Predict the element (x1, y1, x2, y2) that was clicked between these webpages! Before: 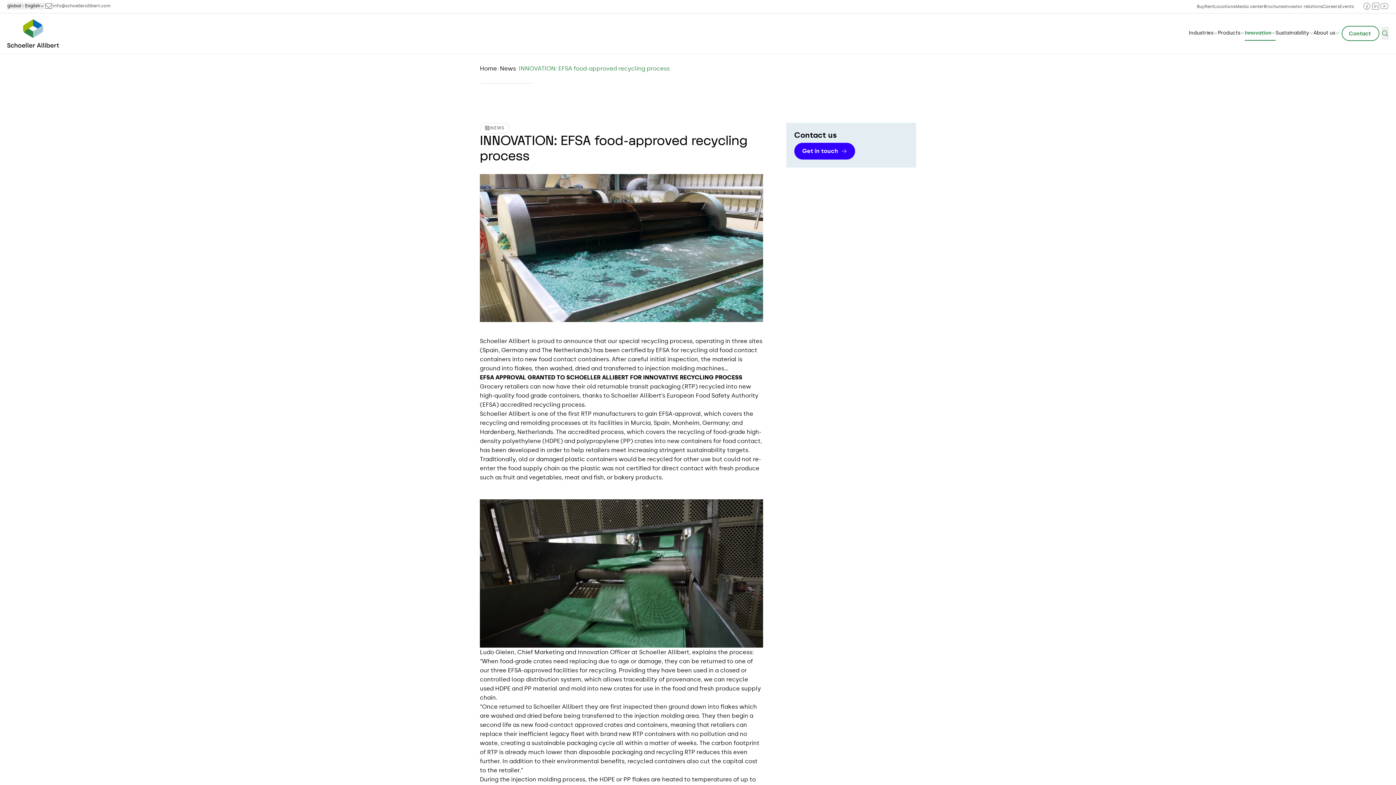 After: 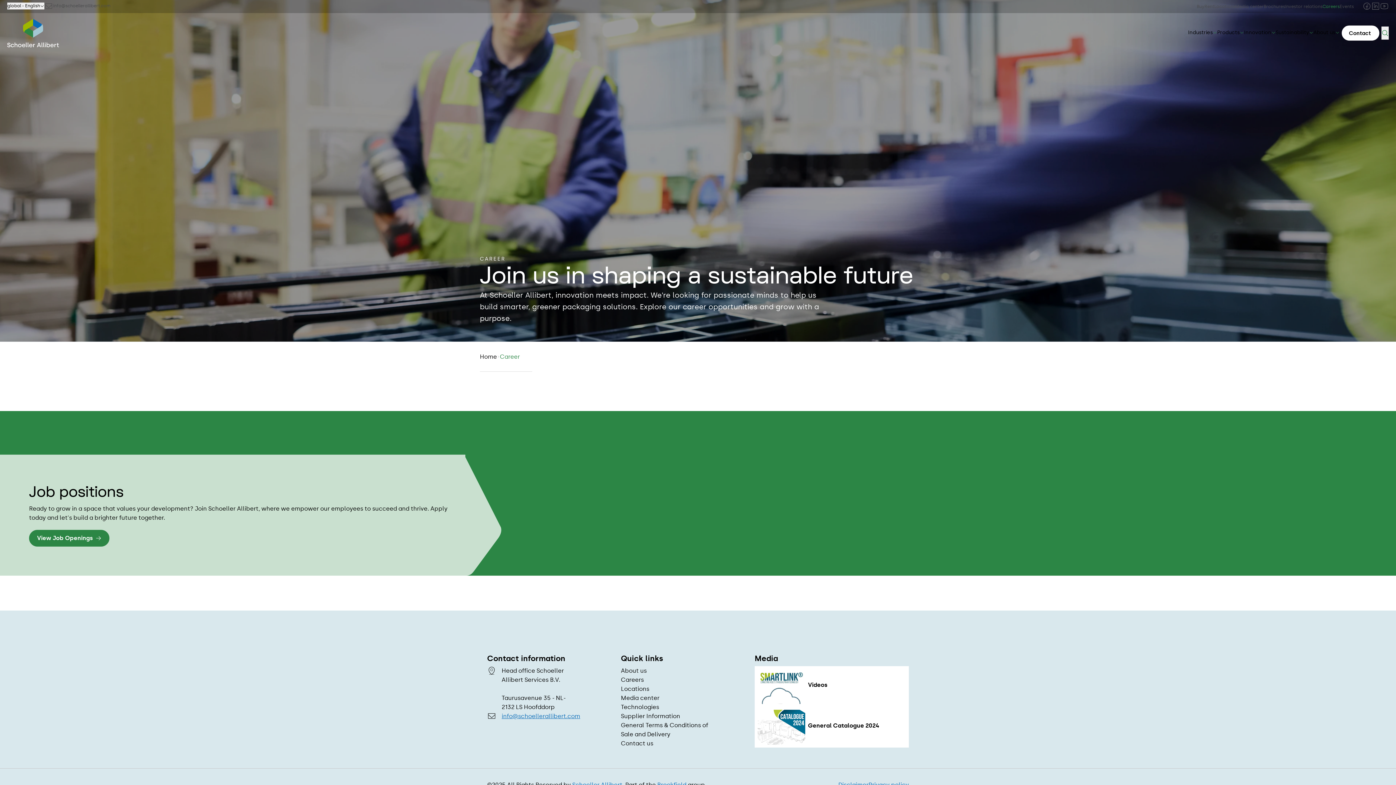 Action: bbox: (1322, 4, 1340, 9) label: Careers